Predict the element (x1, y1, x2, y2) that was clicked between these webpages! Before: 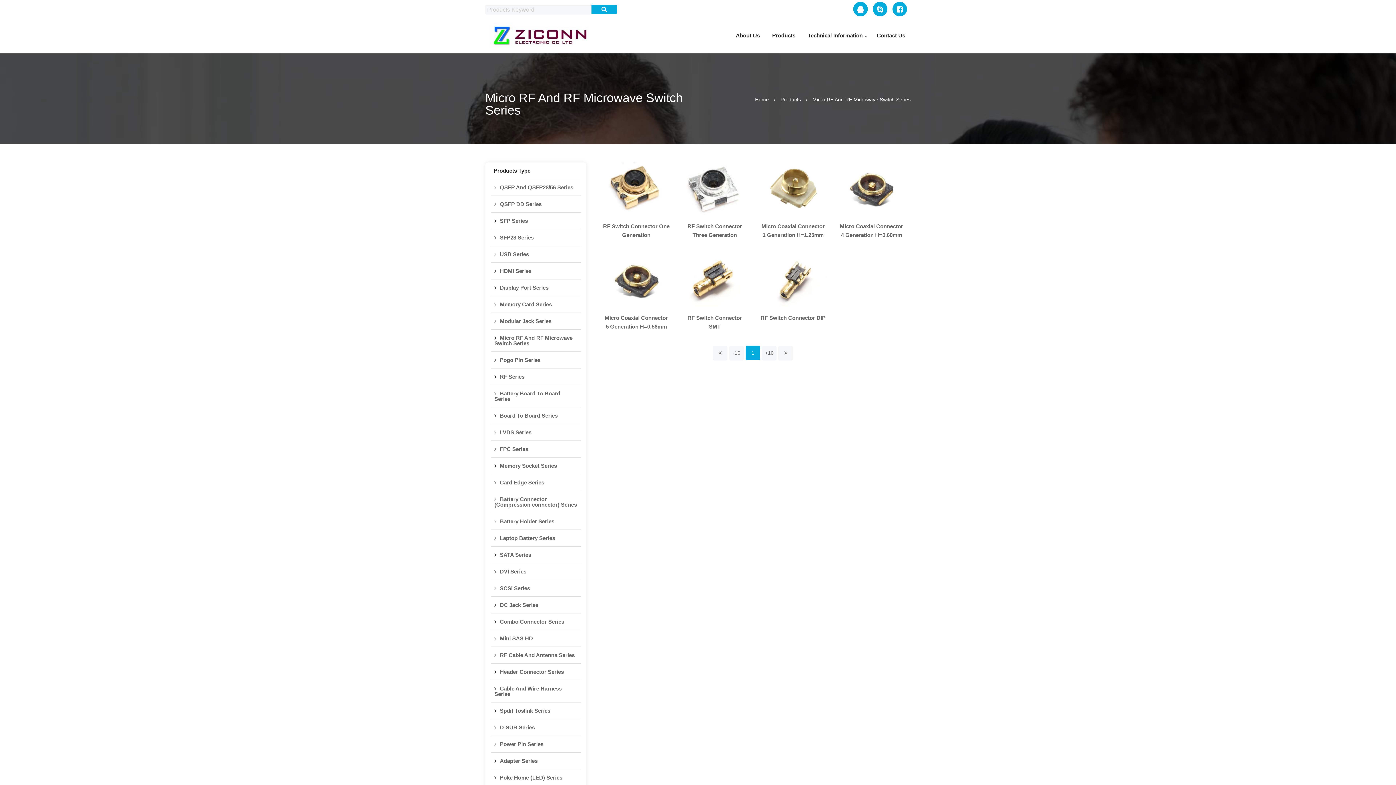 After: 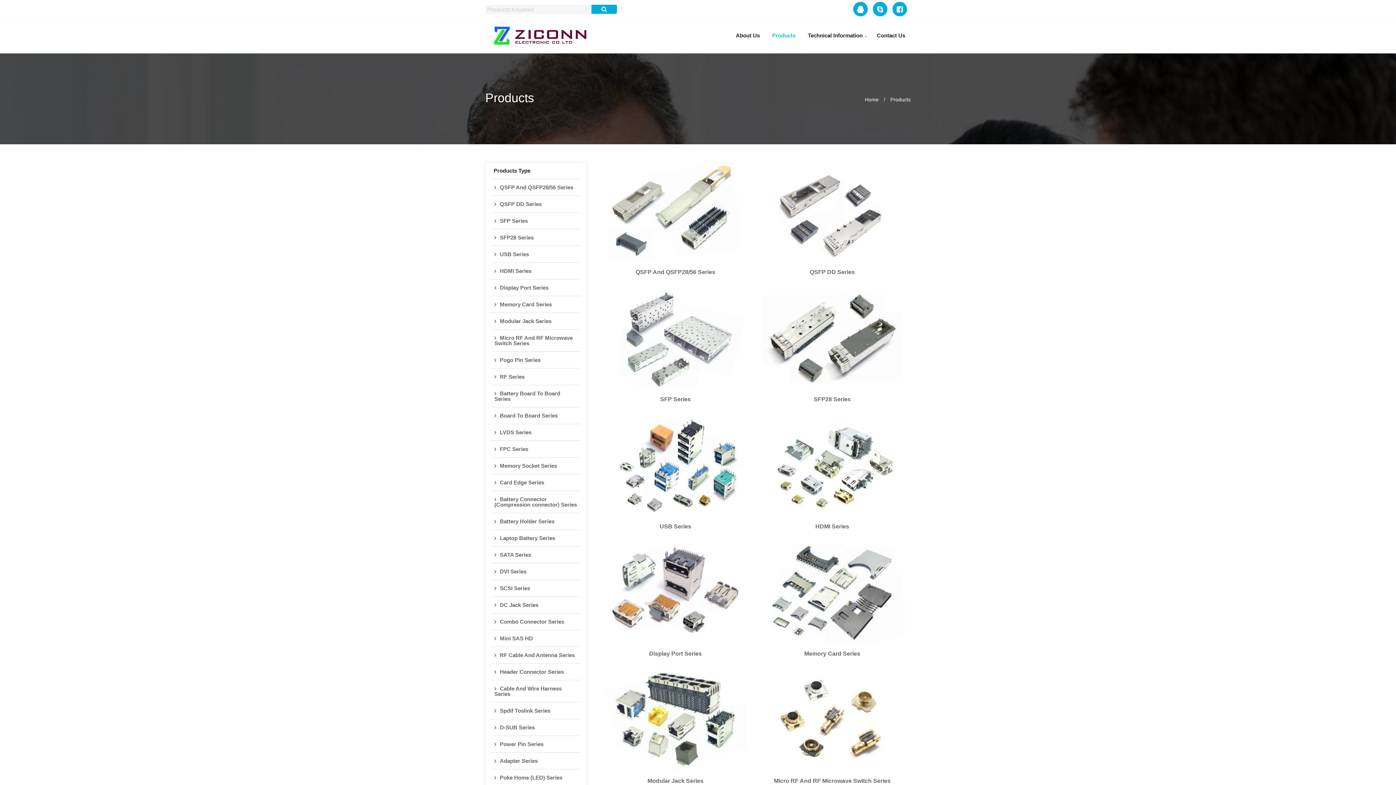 Action: label: Products bbox: (780, 96, 801, 102)